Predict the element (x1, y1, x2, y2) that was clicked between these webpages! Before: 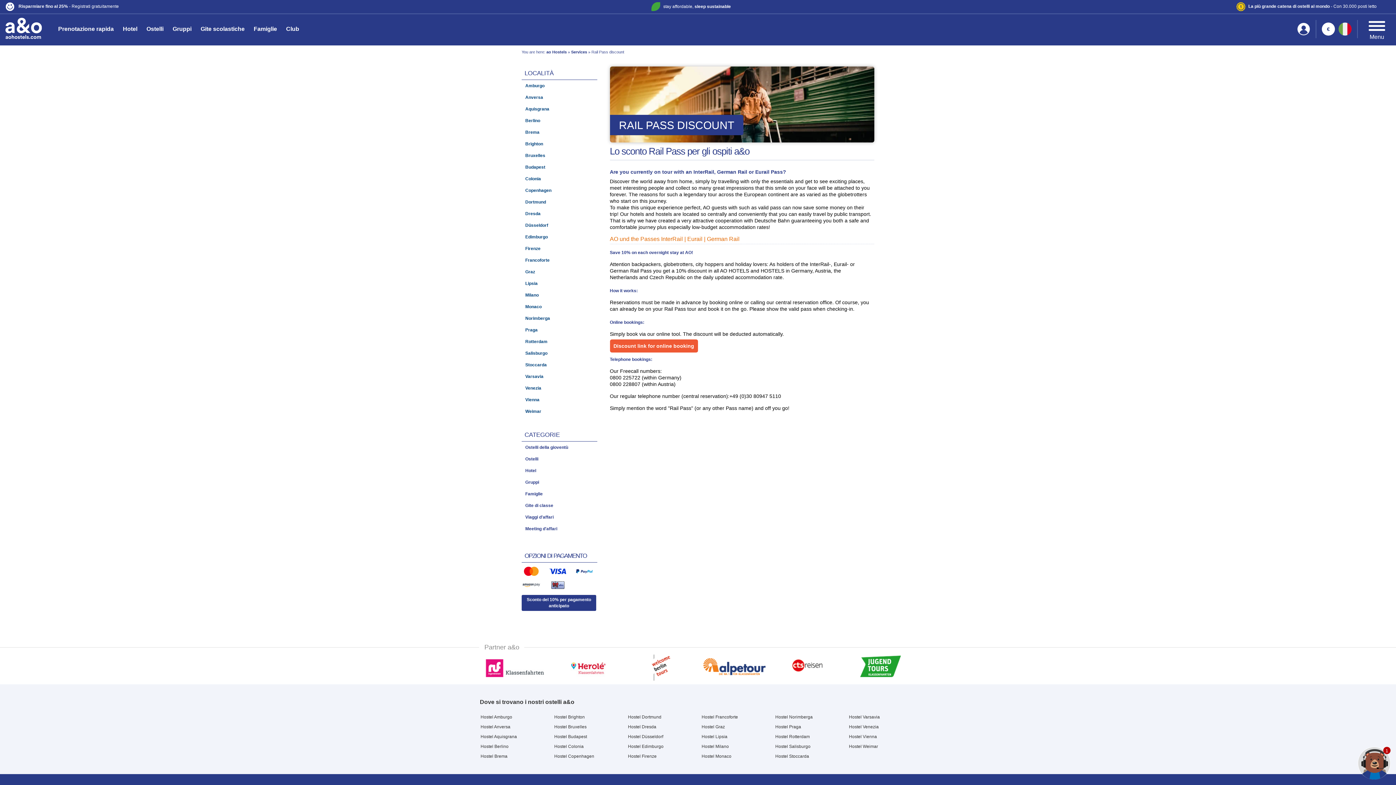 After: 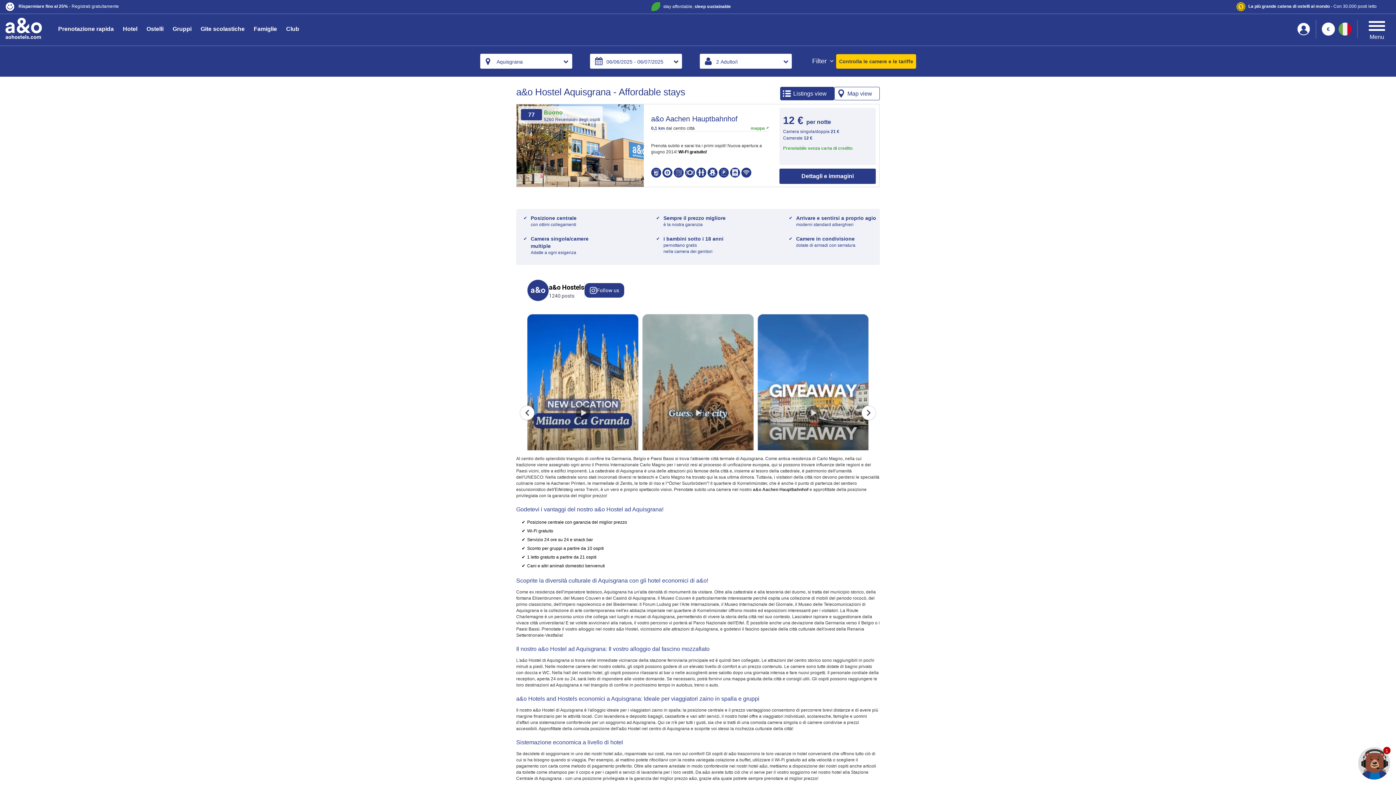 Action: label: Hostel Aquisgrana bbox: (480, 734, 517, 739)